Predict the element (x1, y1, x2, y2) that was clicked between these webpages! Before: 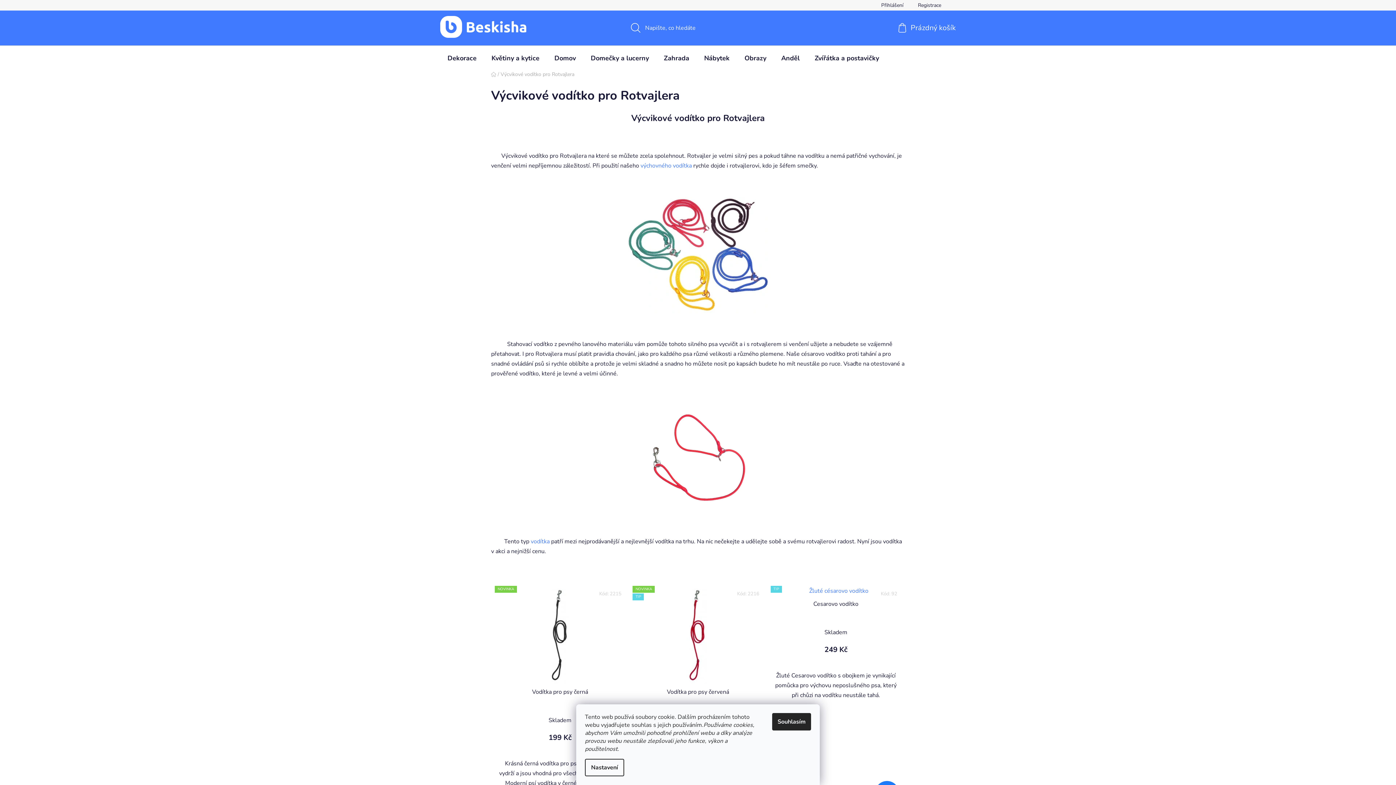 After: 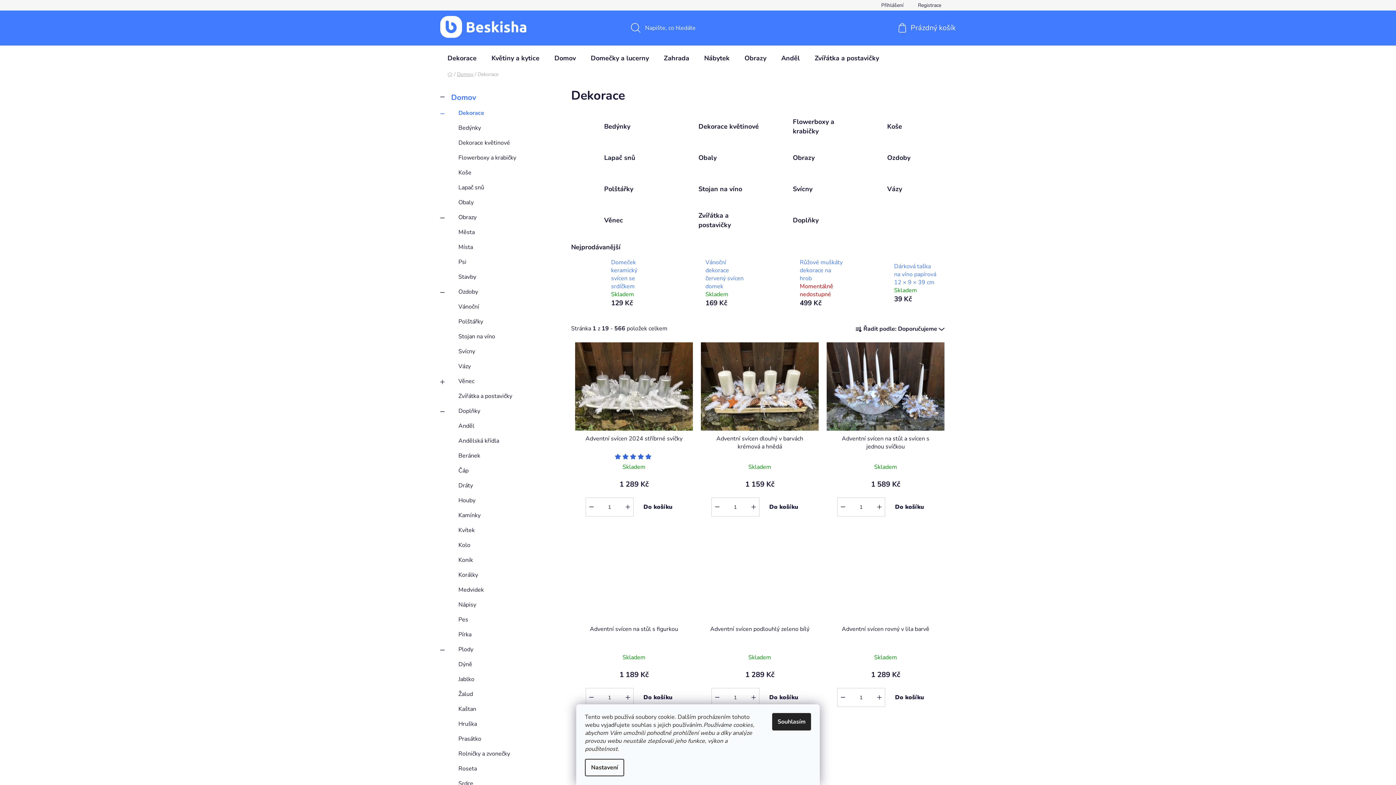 Action: label: Dekorace bbox: (440, 45, 484, 70)